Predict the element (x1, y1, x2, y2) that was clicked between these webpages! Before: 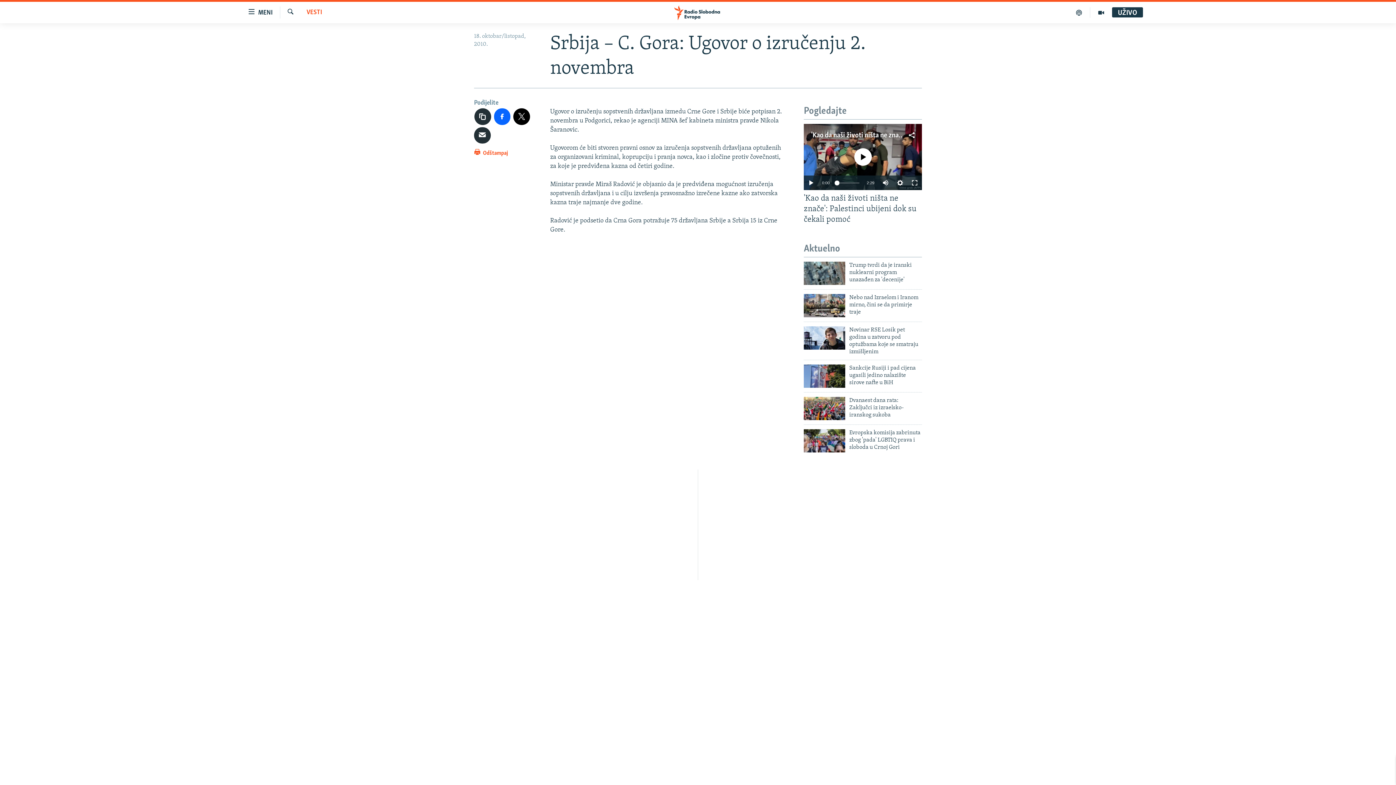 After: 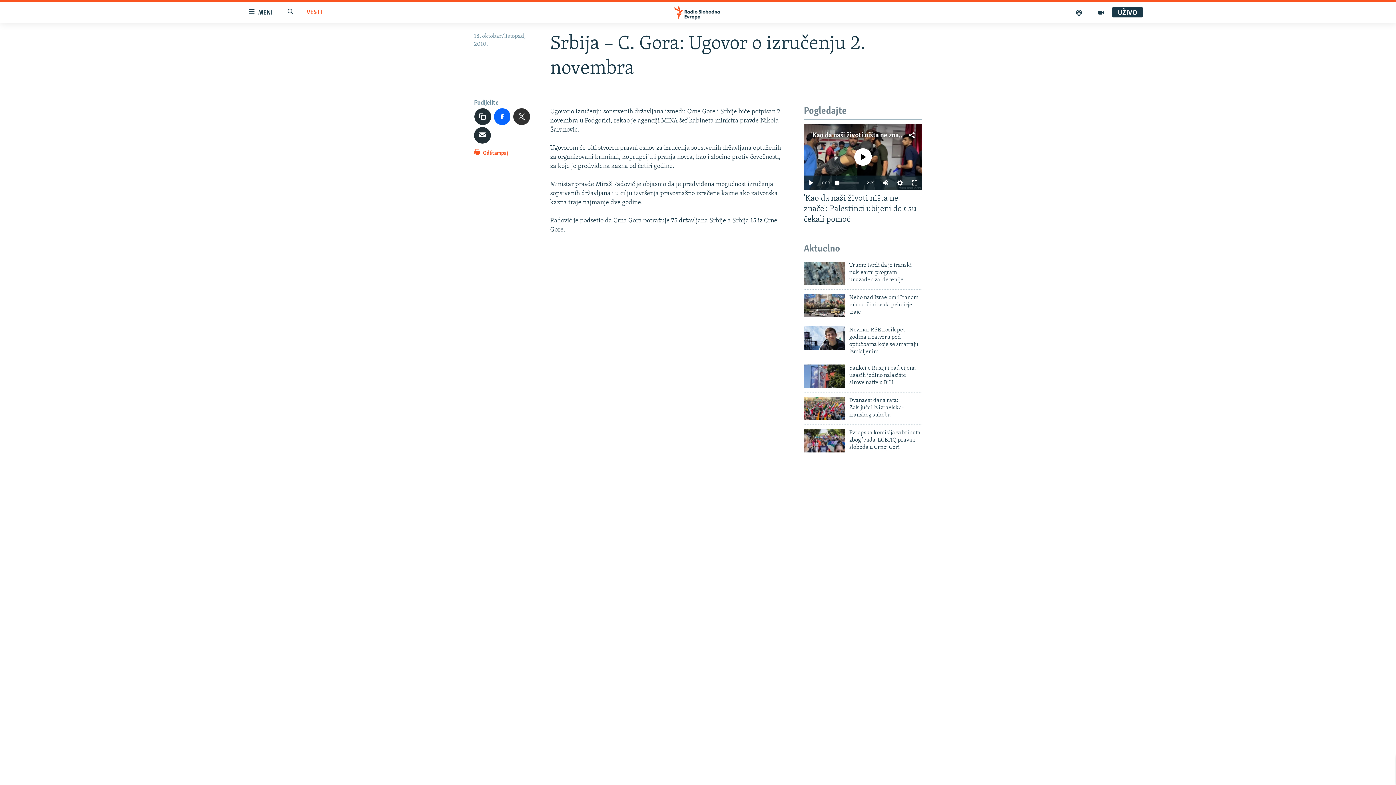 Action: bbox: (513, 108, 530, 124)